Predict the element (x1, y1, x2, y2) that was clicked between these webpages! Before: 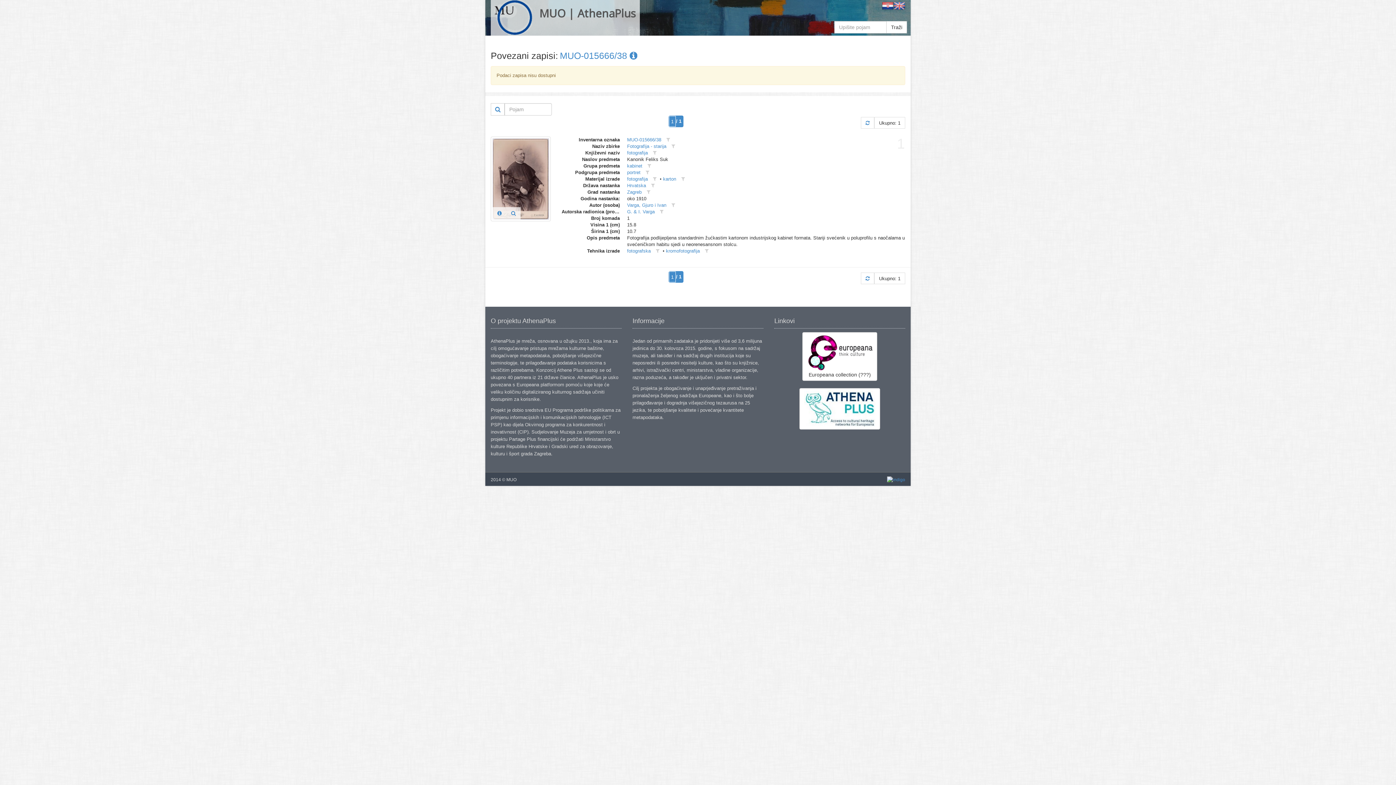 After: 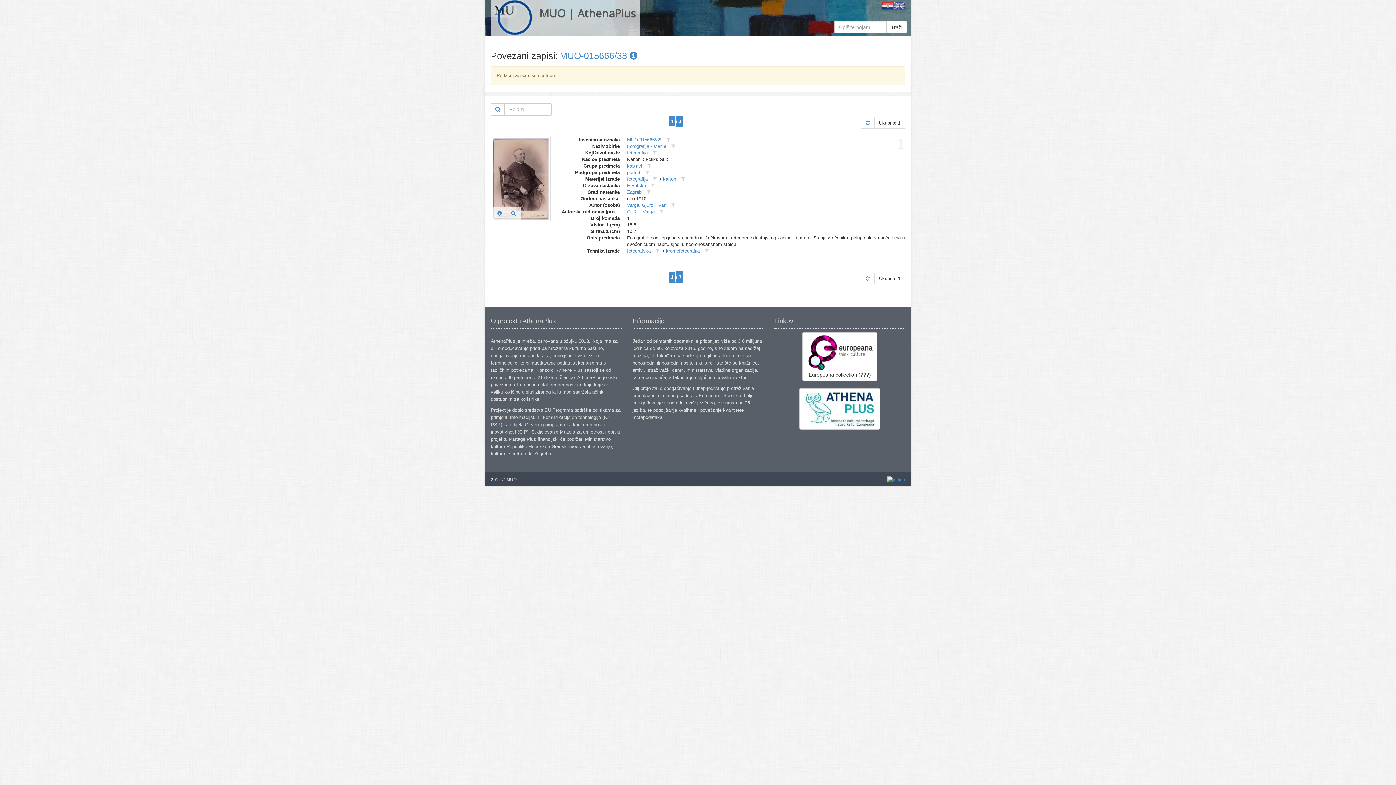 Action: bbox: (861, 117, 874, 128)